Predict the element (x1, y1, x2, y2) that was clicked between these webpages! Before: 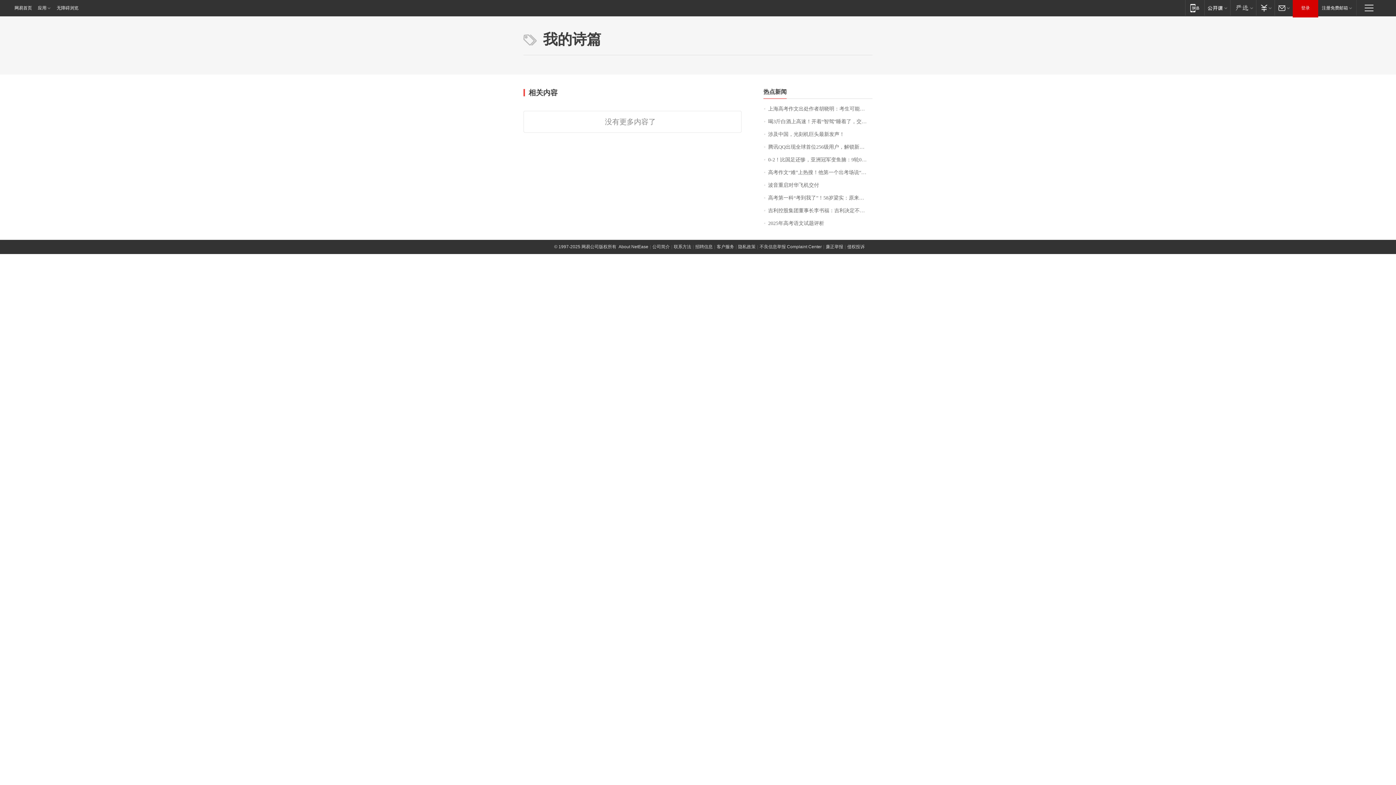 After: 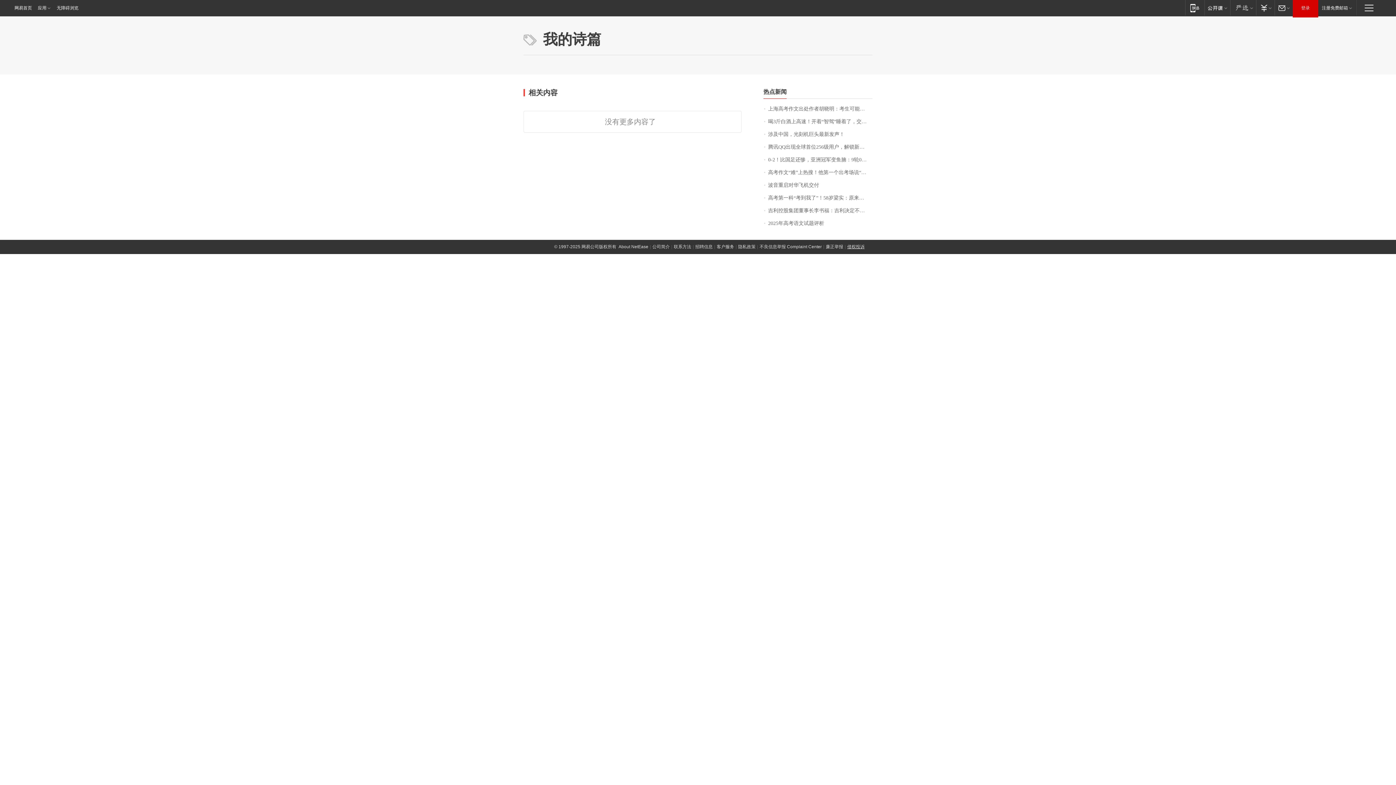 Action: label: 侵权投诉 bbox: (847, 244, 865, 249)